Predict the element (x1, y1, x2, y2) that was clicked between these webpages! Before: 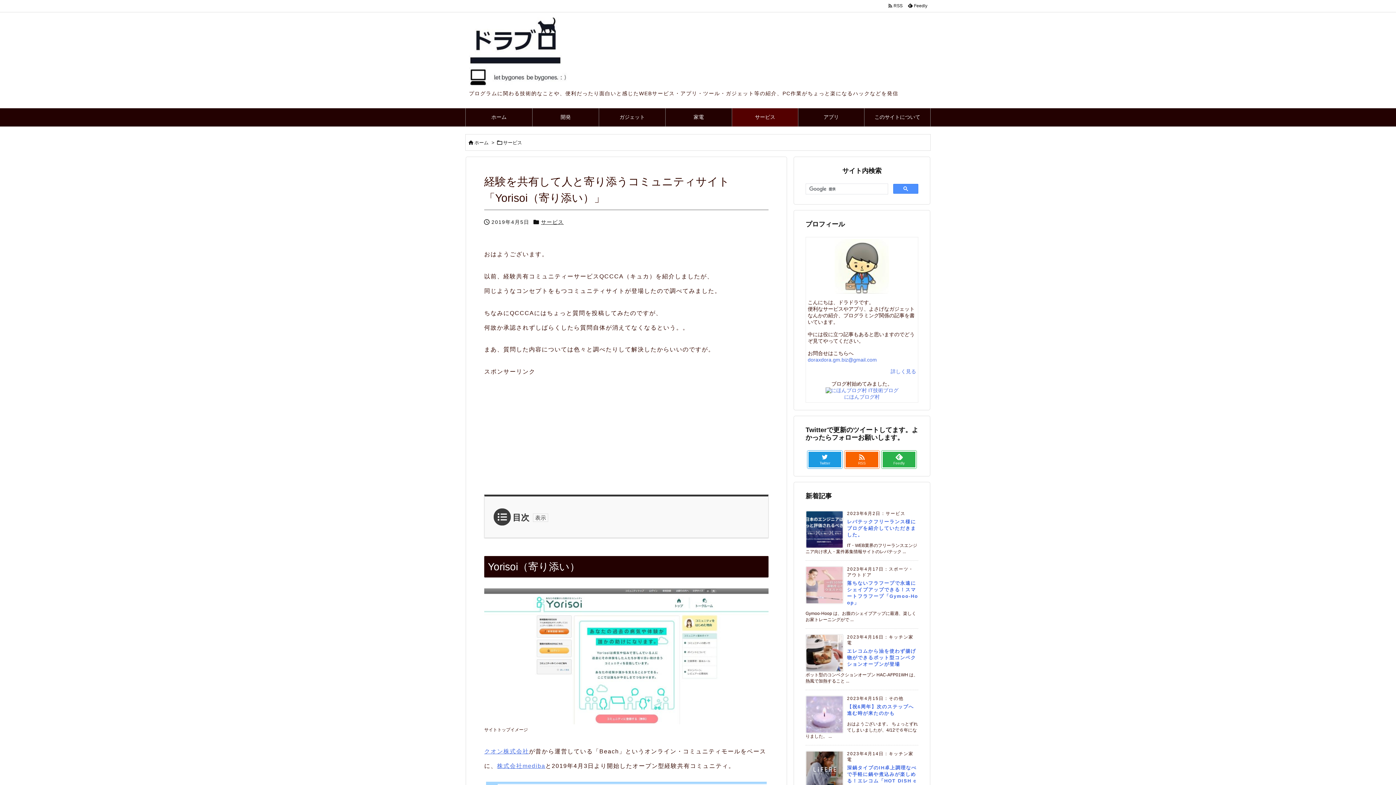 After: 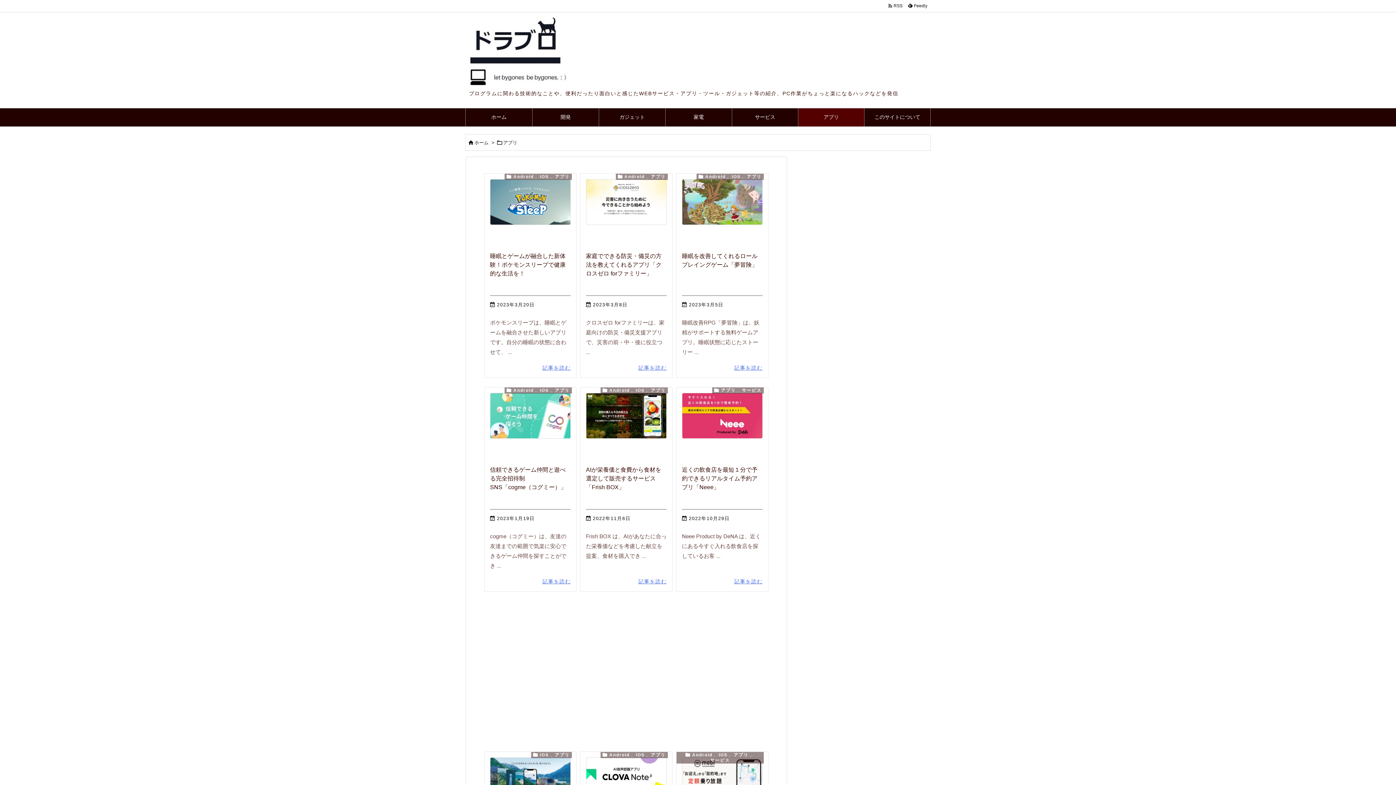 Action: label: アプリ bbox: (798, 108, 864, 126)